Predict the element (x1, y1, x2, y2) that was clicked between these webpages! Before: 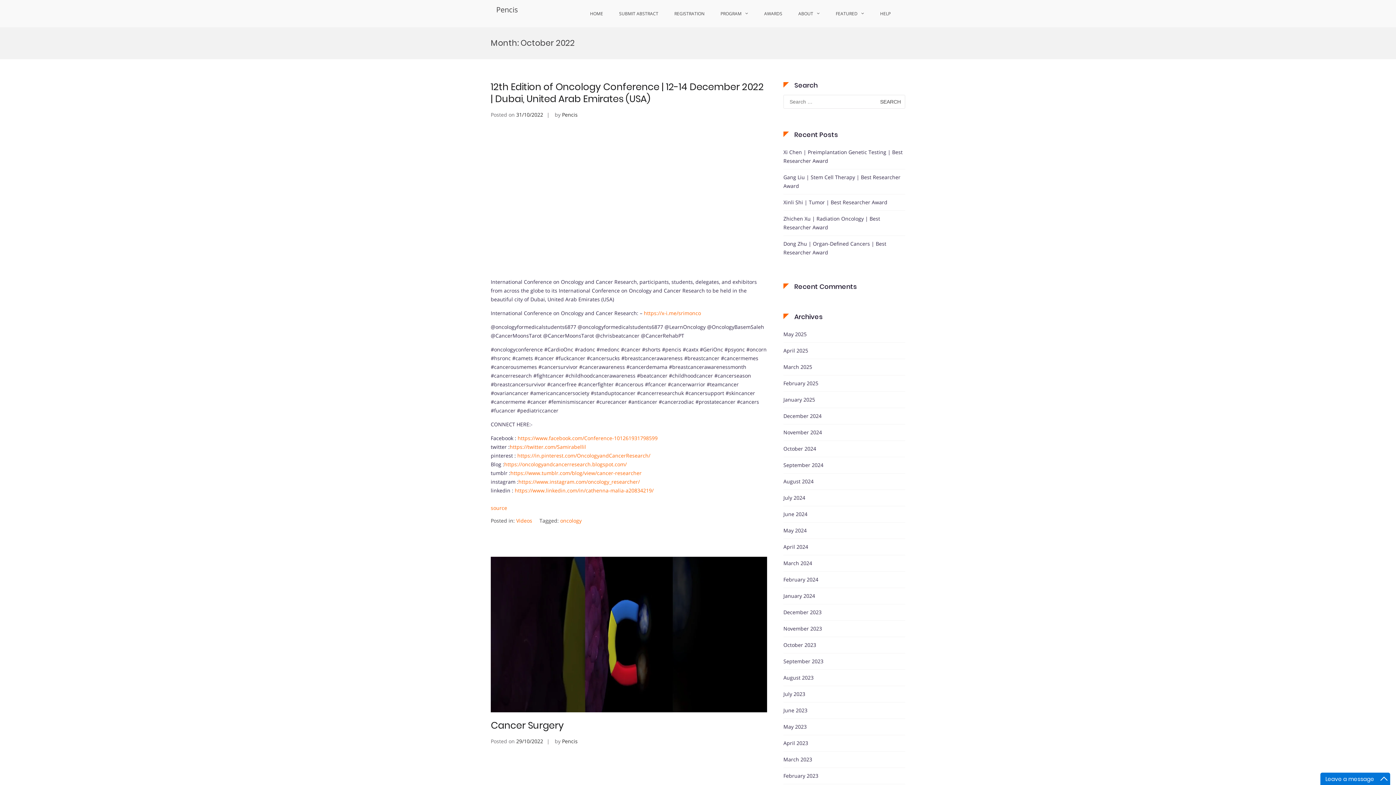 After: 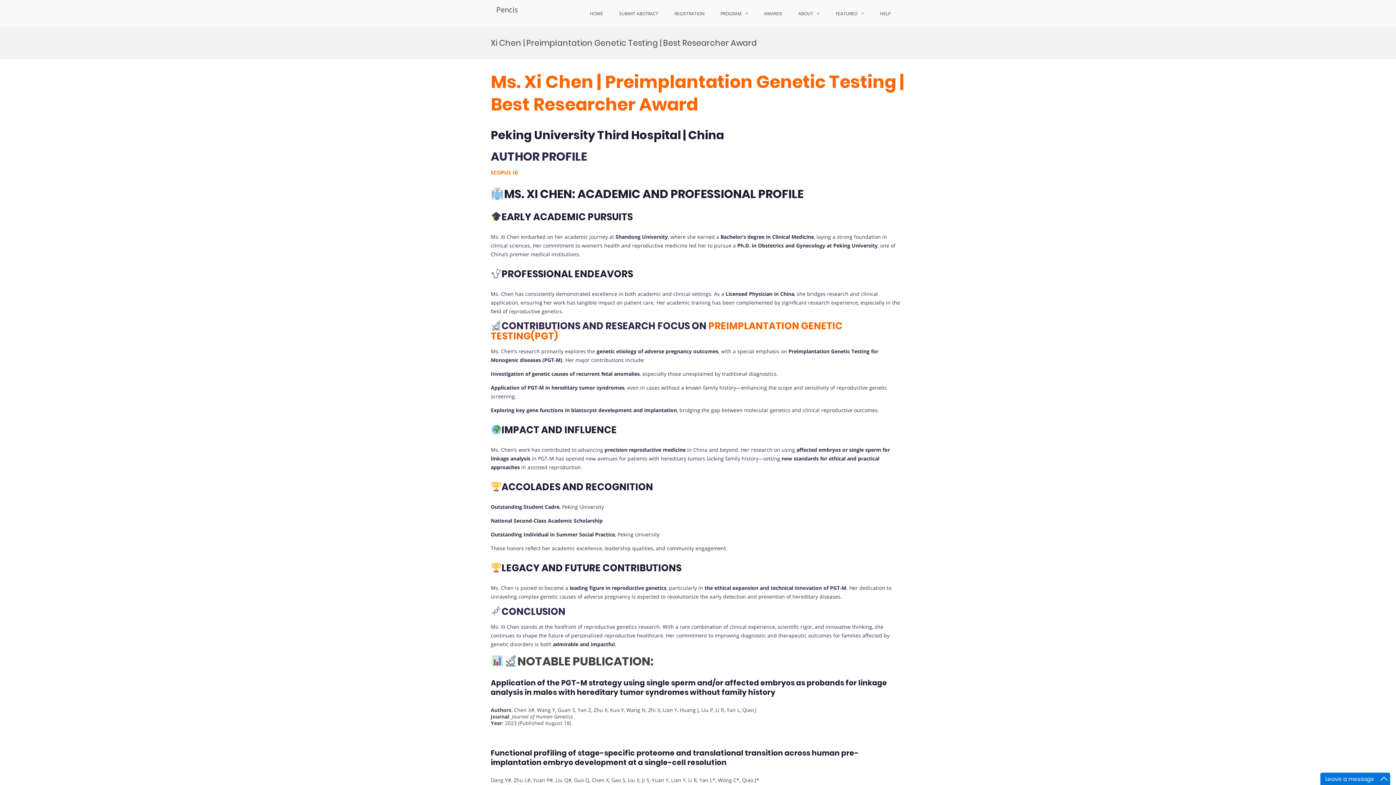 Action: label: Xi Chen | Preimplantation Genetic Testing | Best Researcher Award bbox: (783, 148, 905, 165)